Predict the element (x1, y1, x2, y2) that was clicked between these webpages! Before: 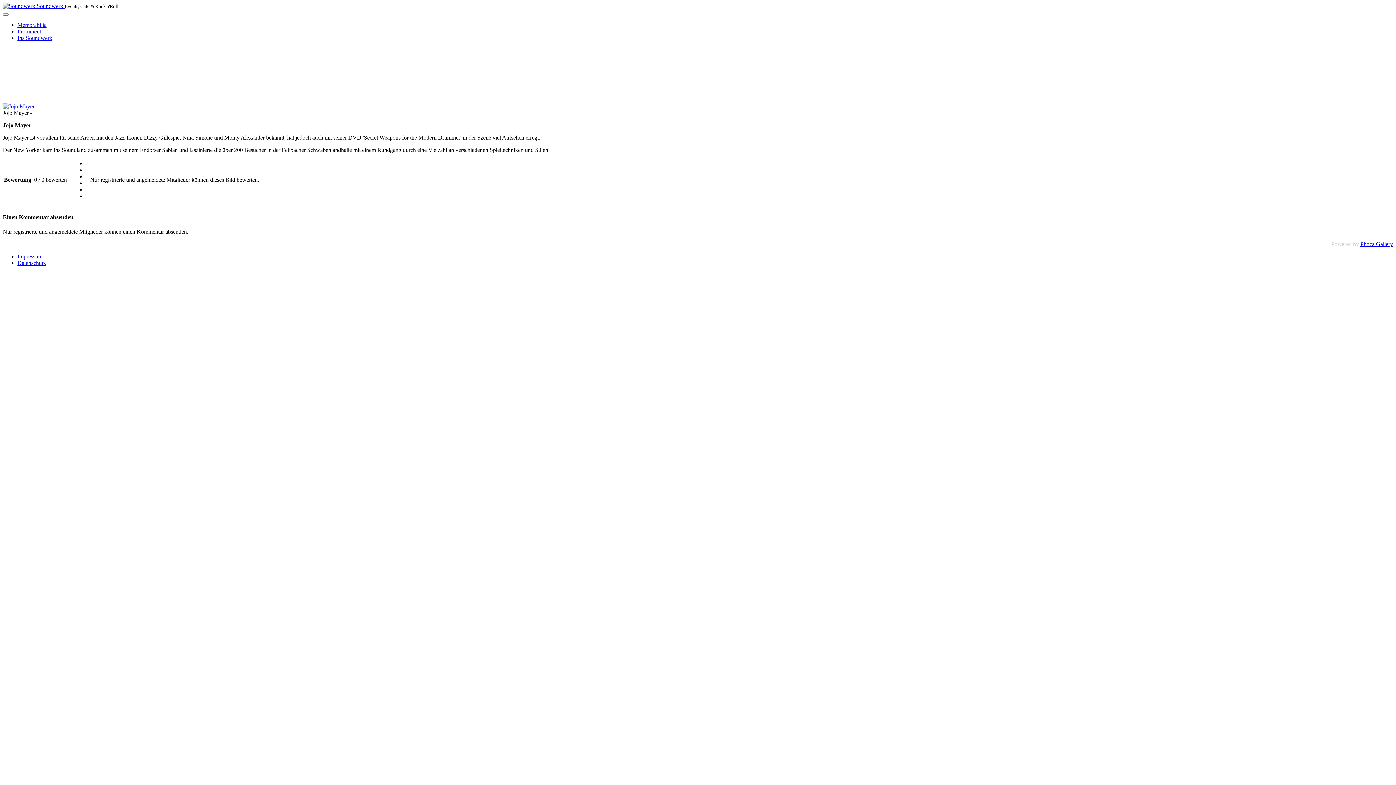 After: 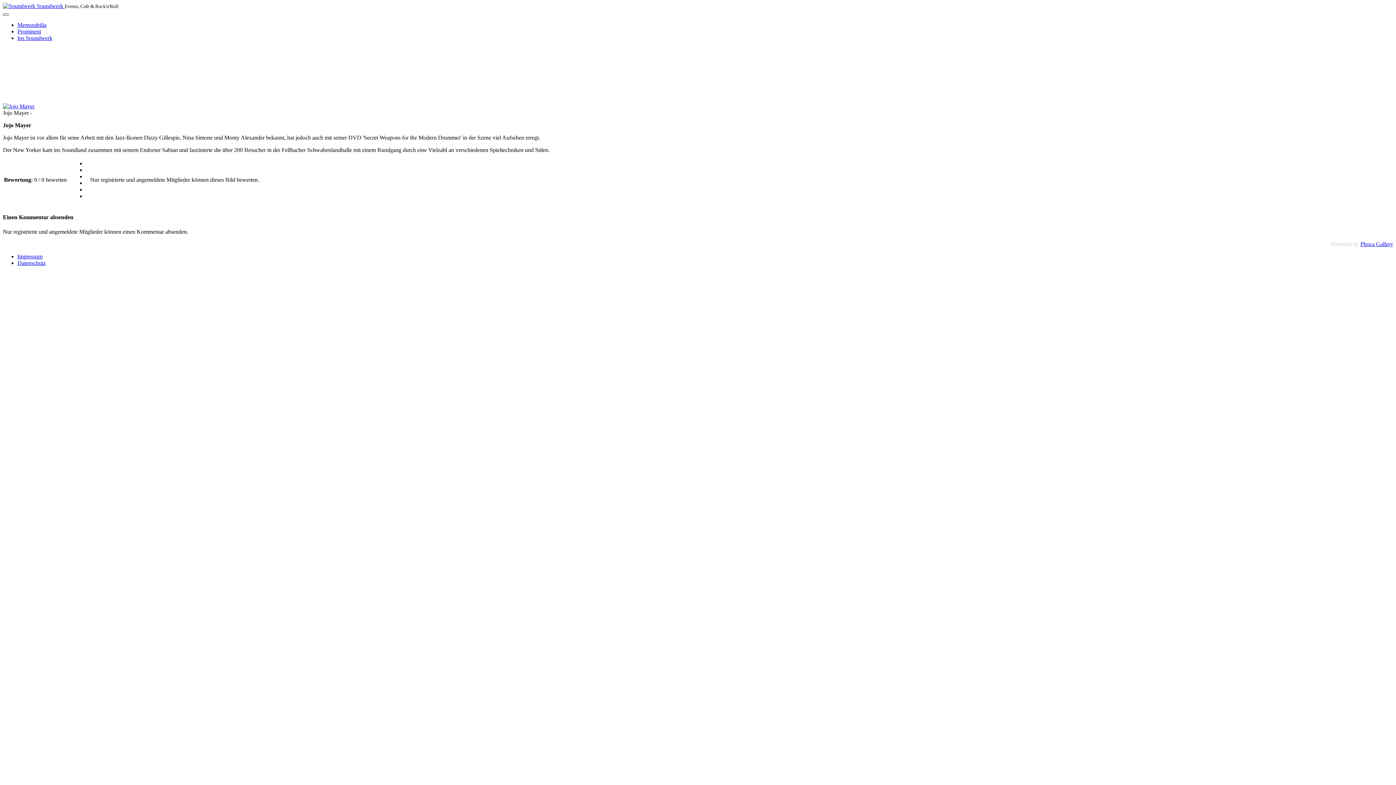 Action: bbox: (2, 13, 8, 15)